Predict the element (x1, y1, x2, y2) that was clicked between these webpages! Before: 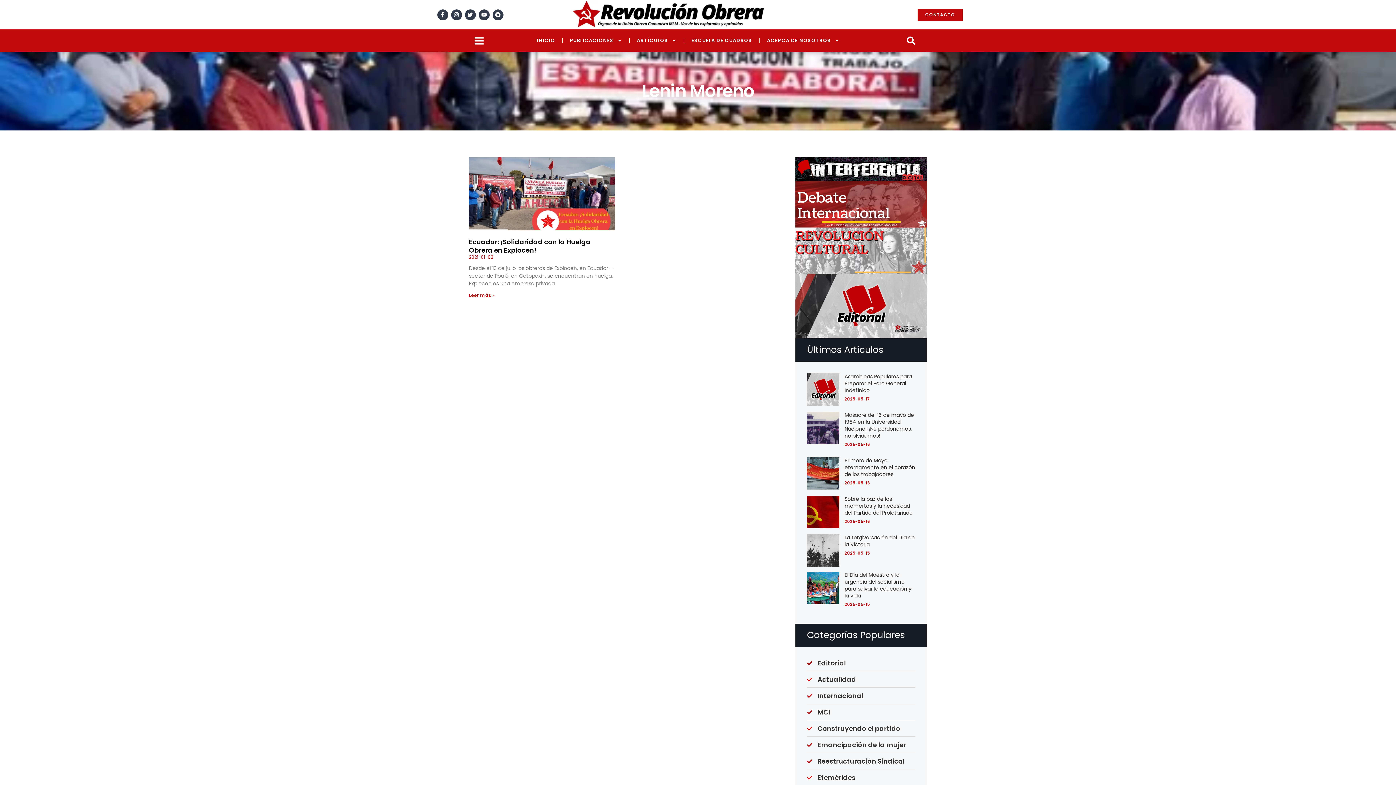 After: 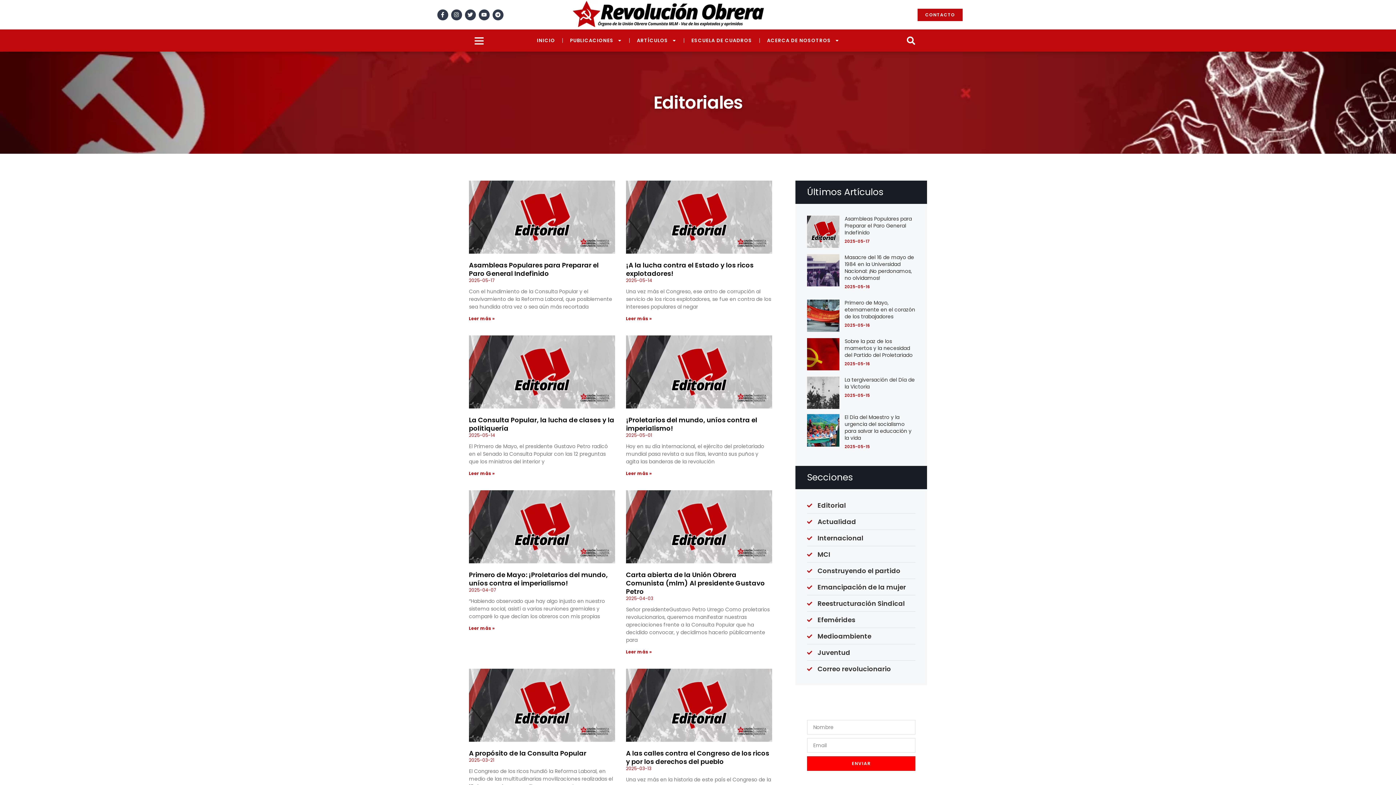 Action: bbox: (795, 273, 927, 338)